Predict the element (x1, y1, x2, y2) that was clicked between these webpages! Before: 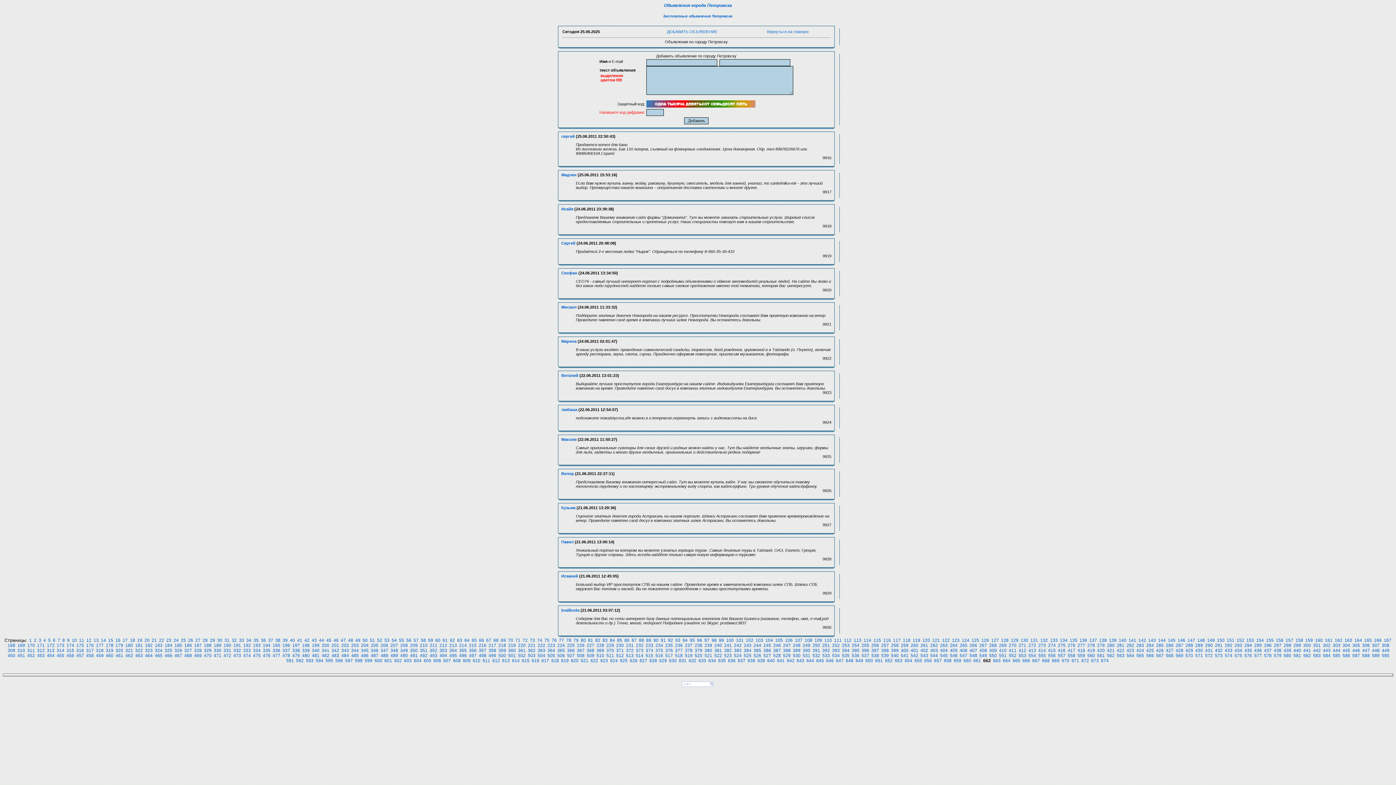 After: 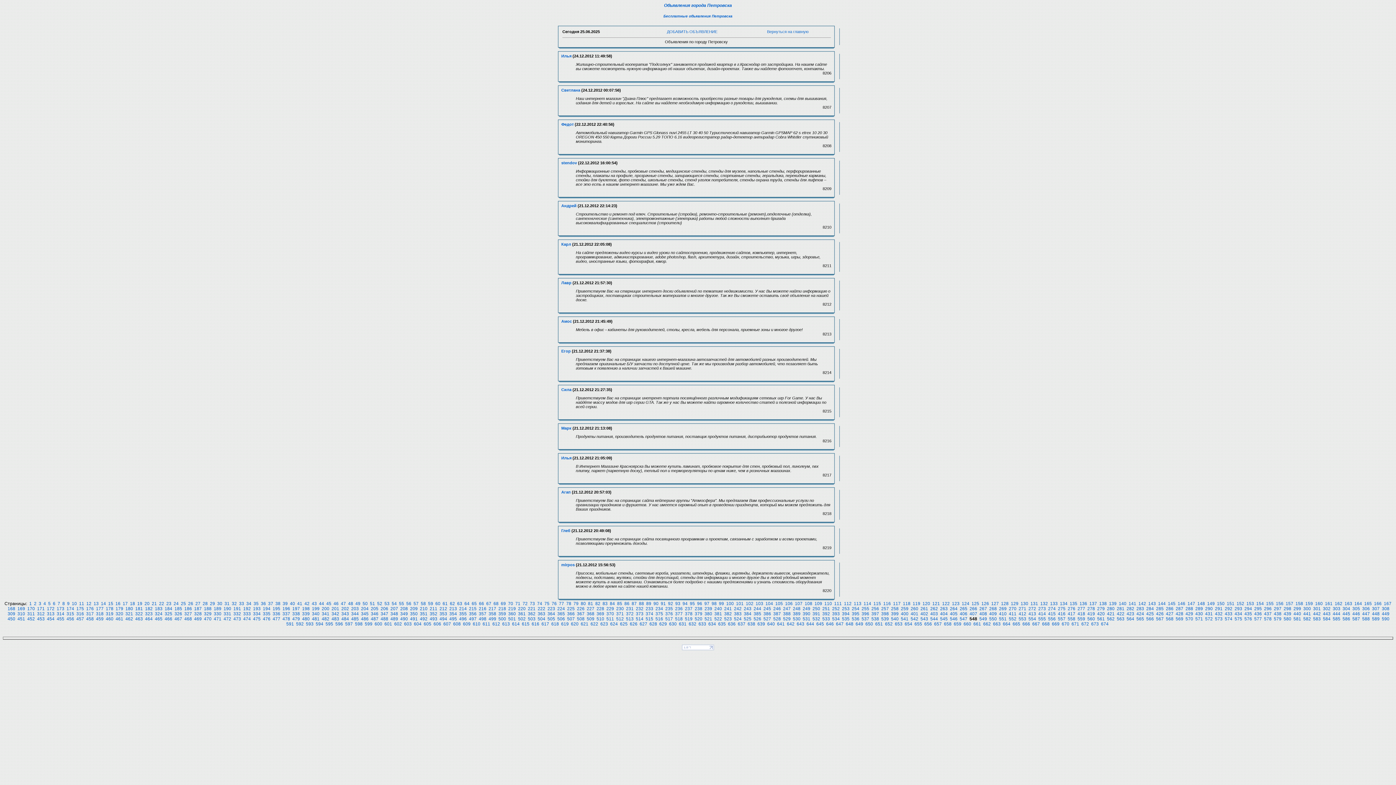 Action: bbox: (969, 653, 977, 658) label: 548